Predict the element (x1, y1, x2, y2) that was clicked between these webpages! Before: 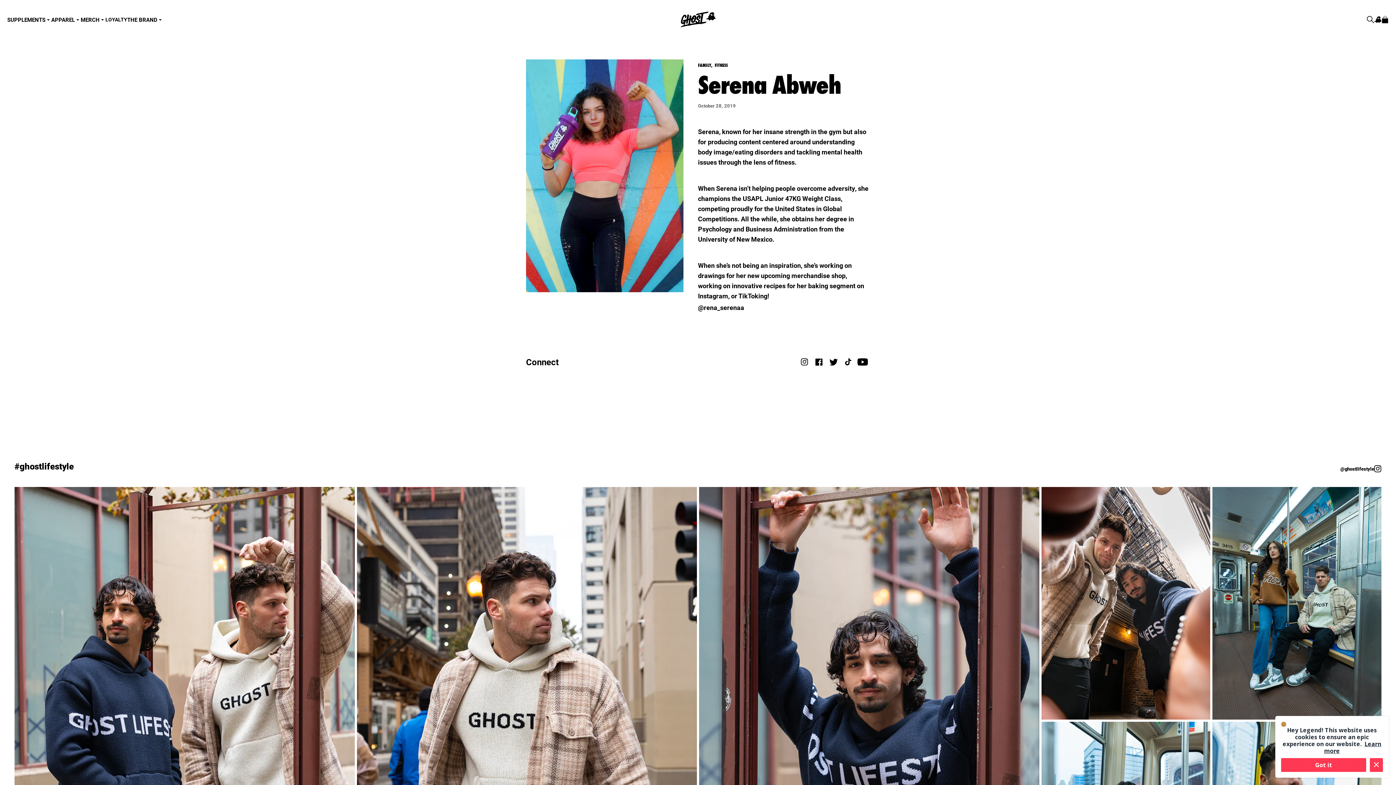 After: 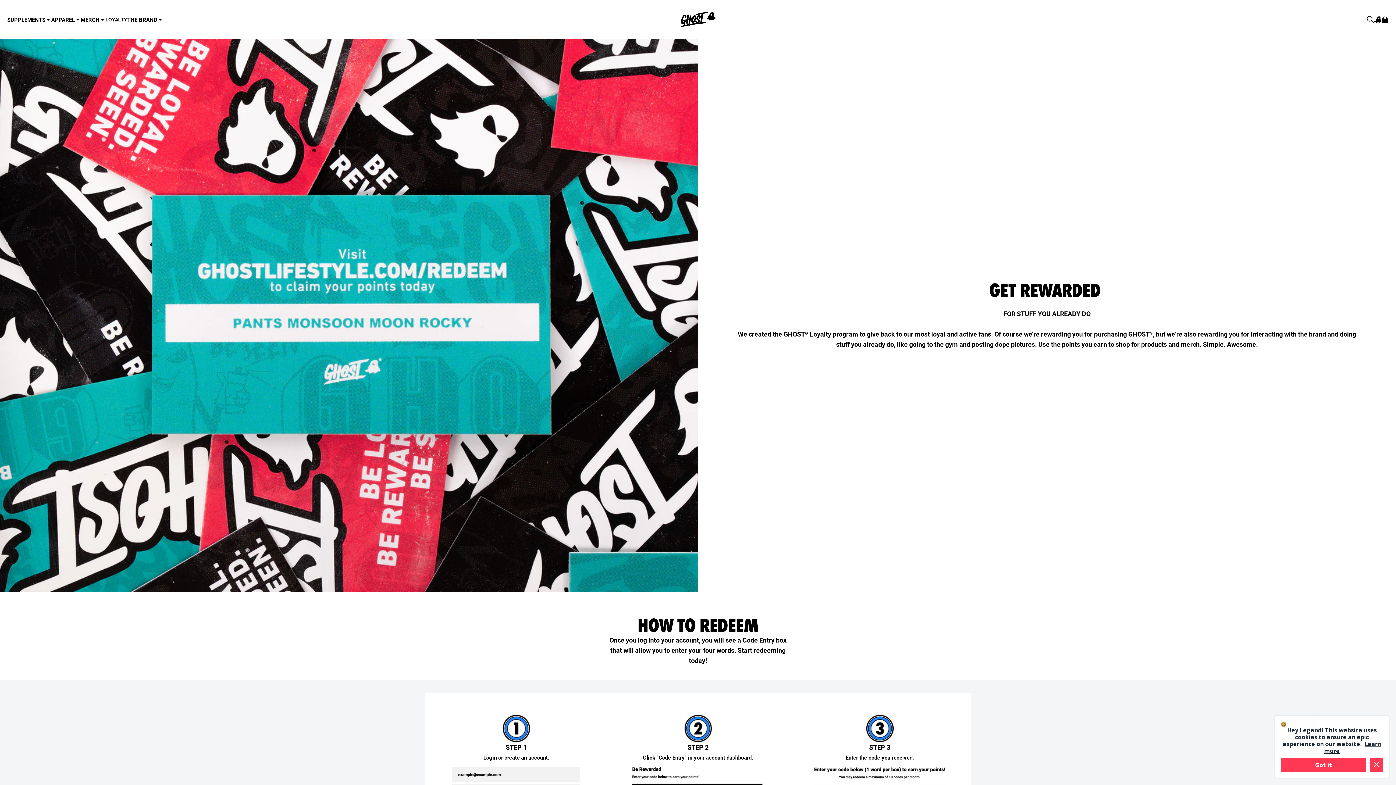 Action: bbox: (105, 12, 127, 26) label: LOYALTY